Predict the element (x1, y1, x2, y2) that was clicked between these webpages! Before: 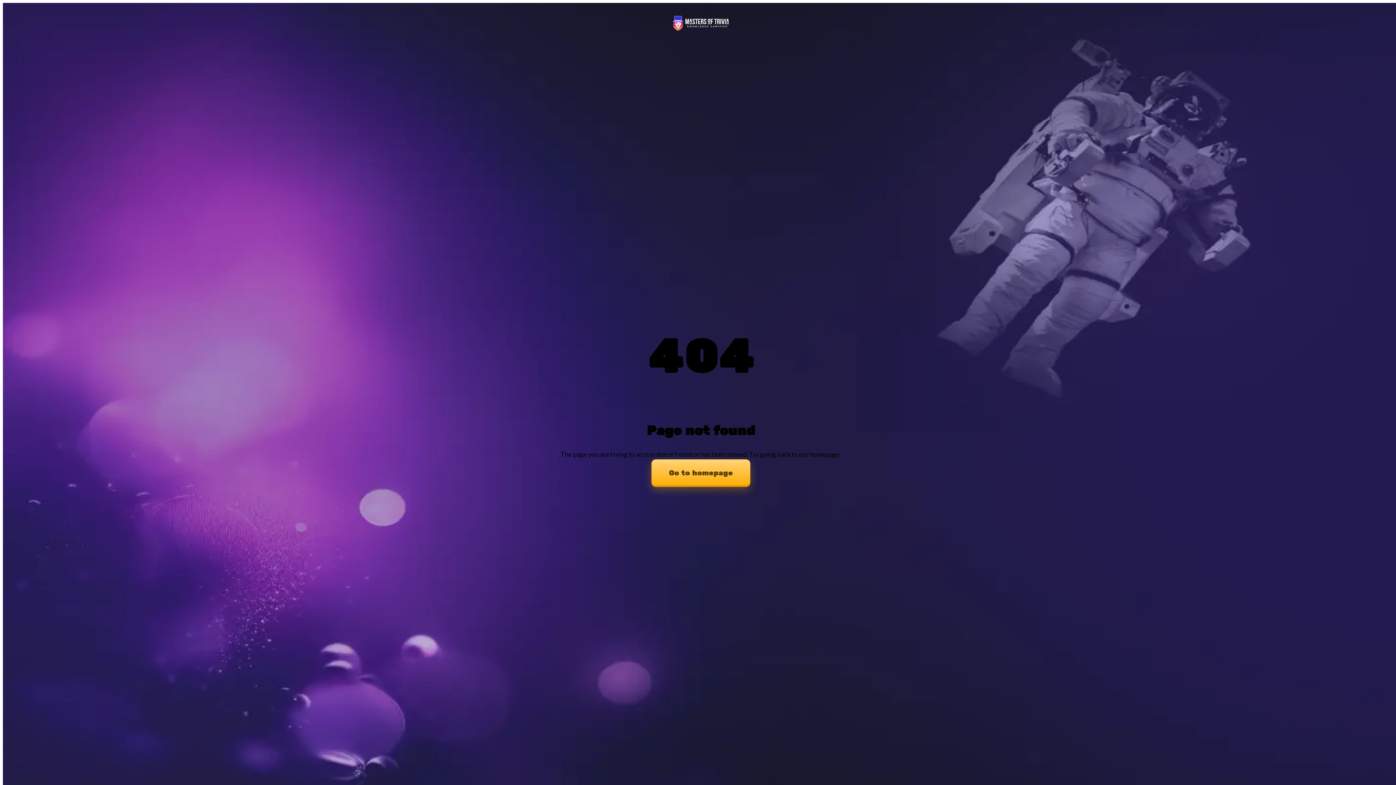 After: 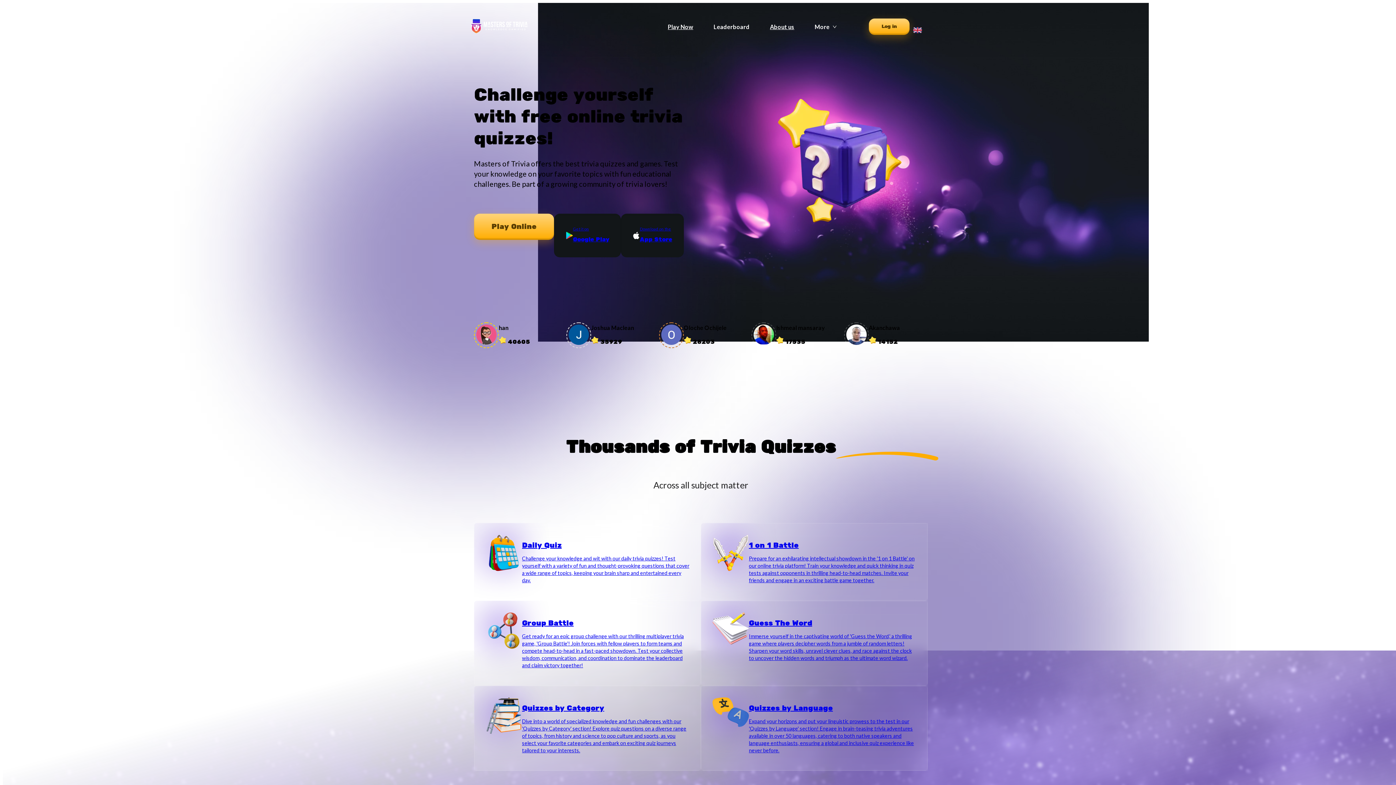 Action: bbox: (651, 459, 750, 487) label: Go to homepage